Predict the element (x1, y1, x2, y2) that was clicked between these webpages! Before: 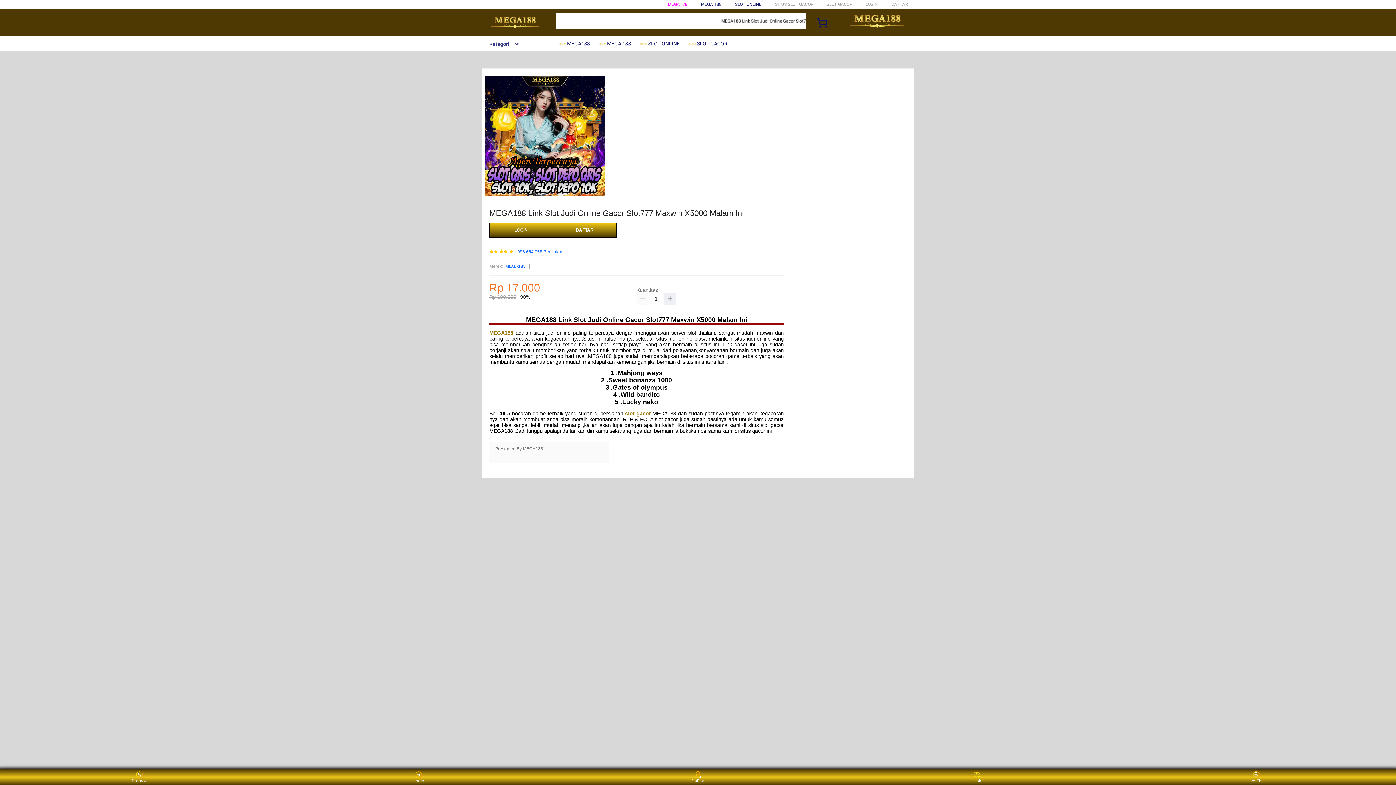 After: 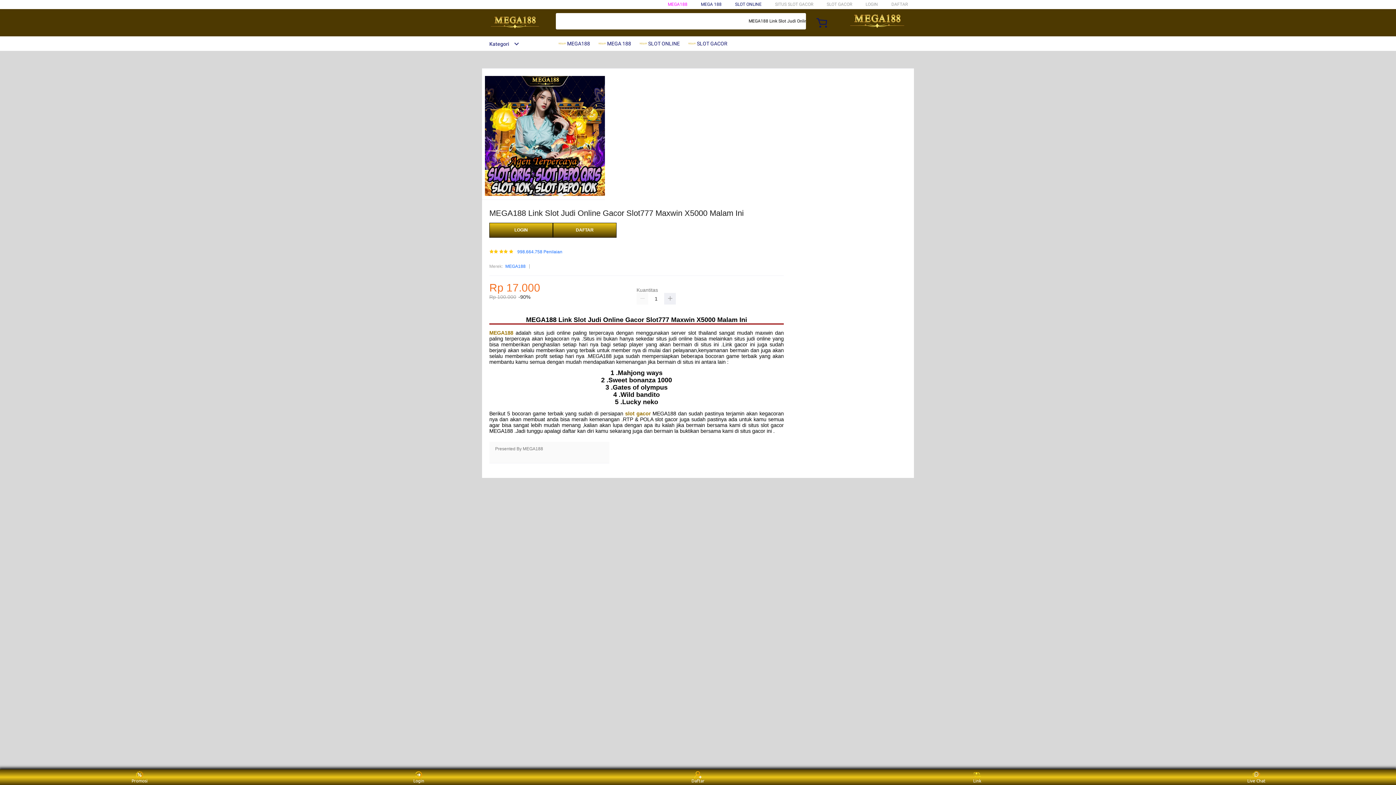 Action: bbox: (505, 263, 525, 270) label: MEGA188